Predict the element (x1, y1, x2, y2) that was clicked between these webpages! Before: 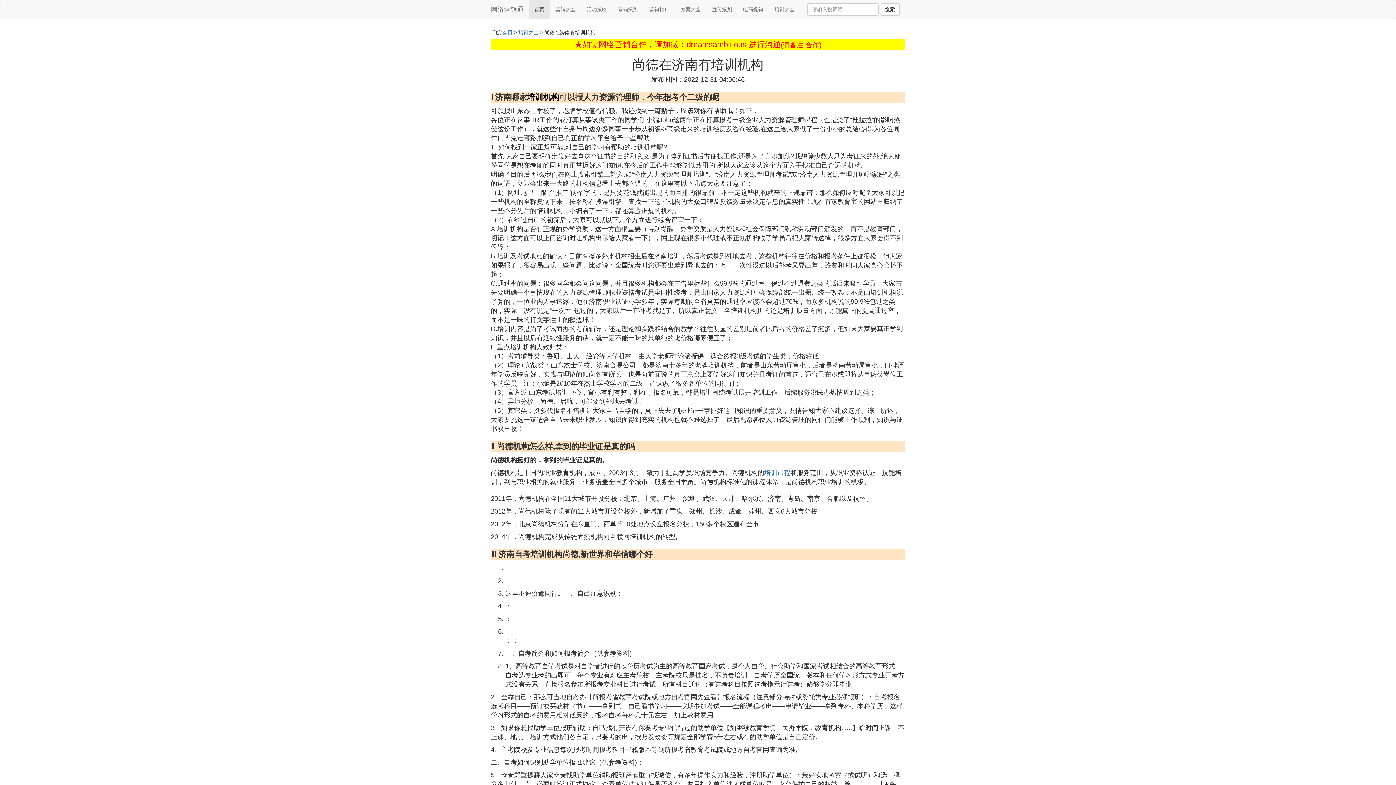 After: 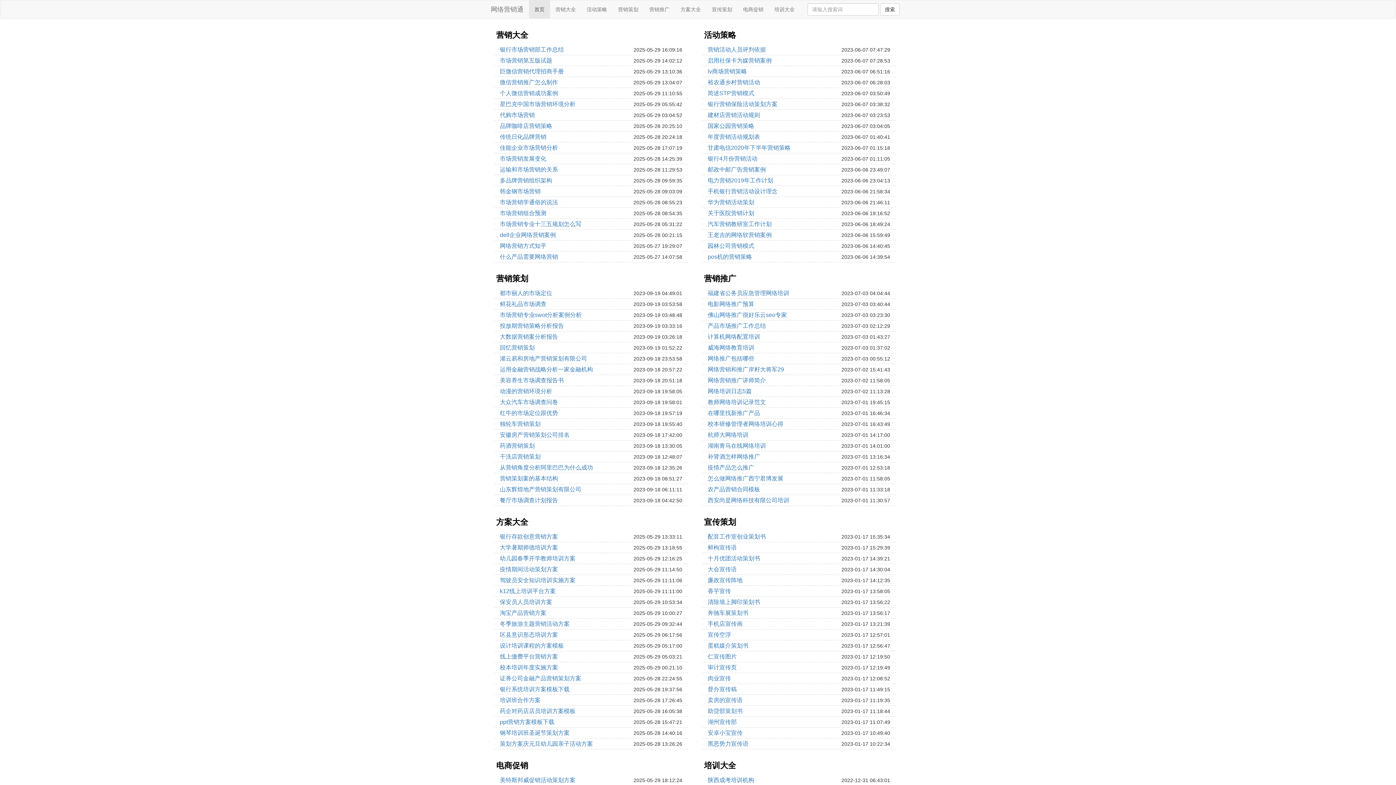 Action: label: 网络营销通 bbox: (485, 0, 529, 18)